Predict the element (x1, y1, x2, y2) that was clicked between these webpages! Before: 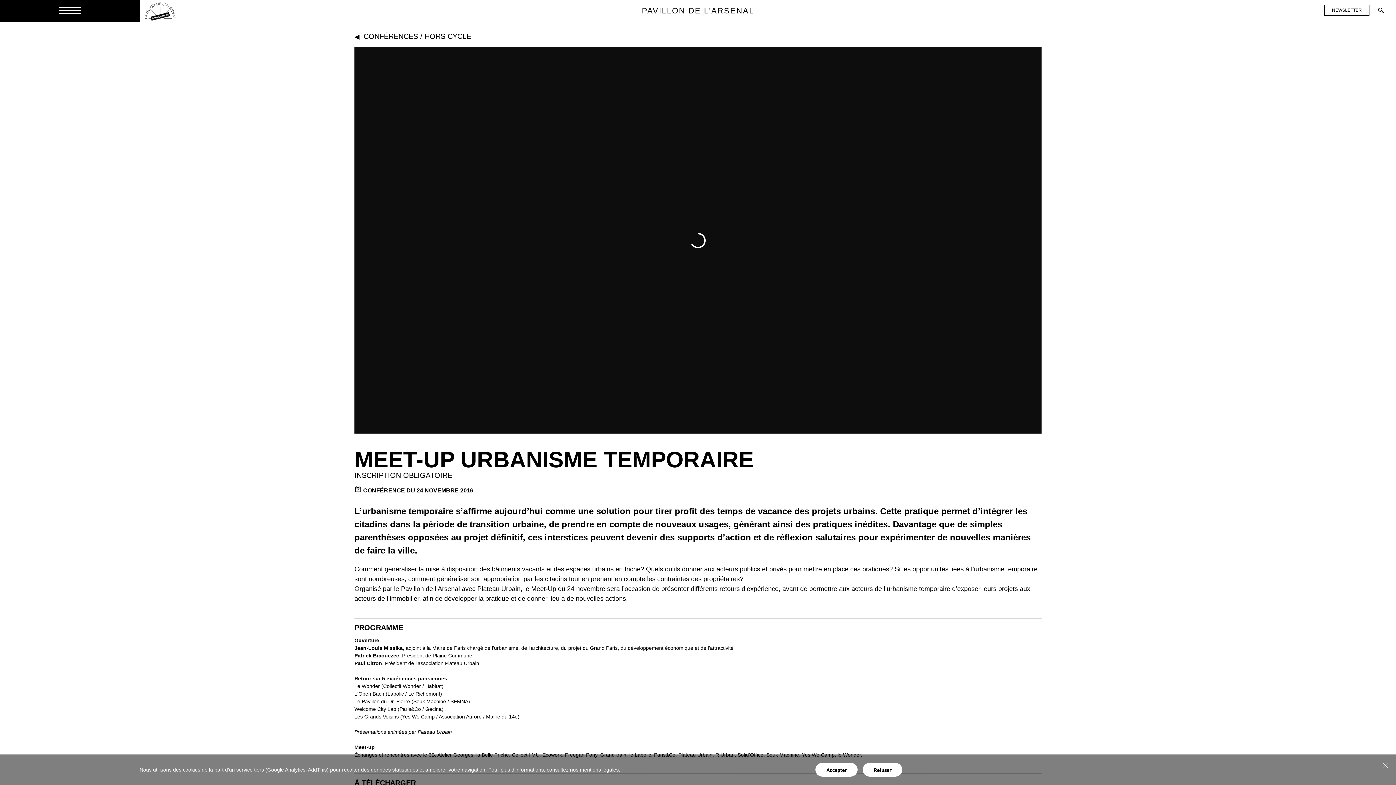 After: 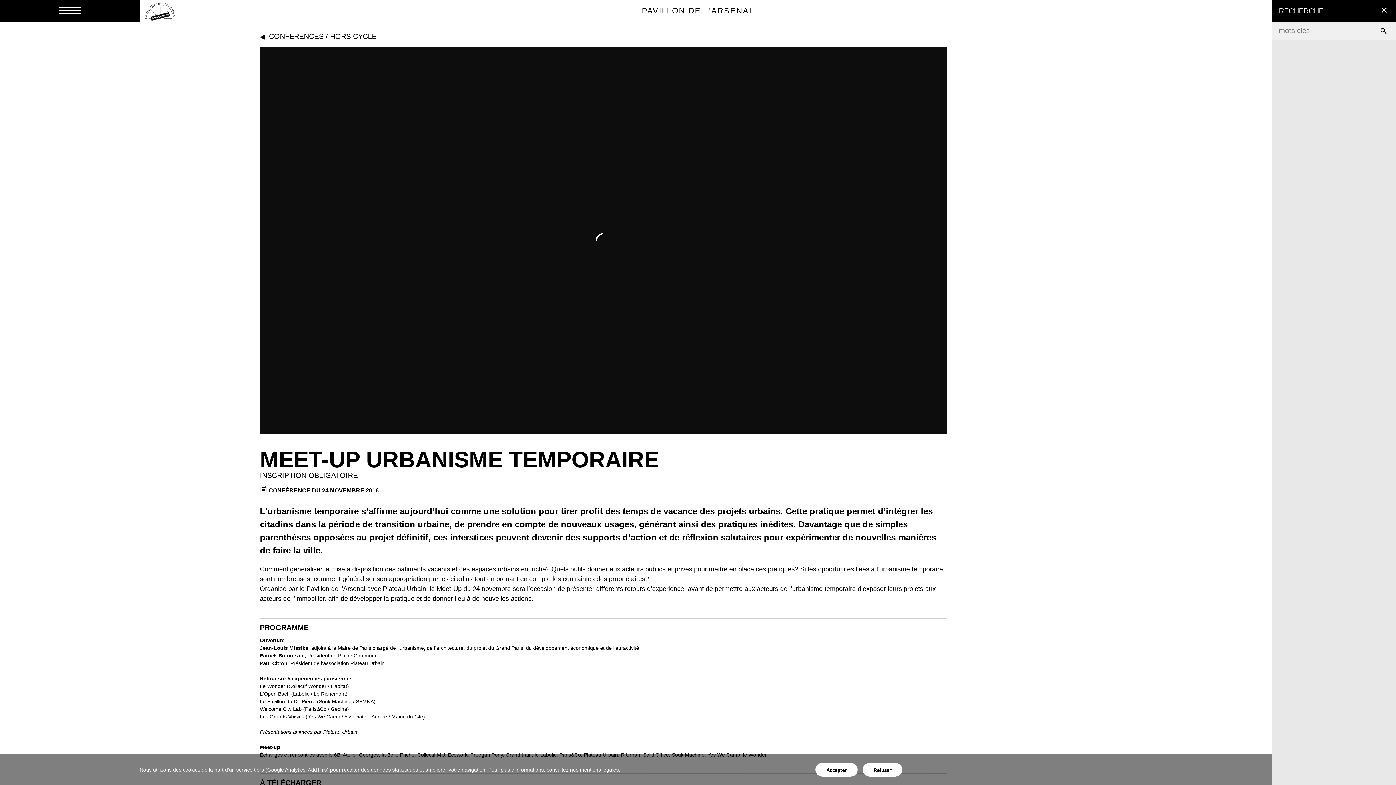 Action: bbox: (1371, 5, 1391, 14)